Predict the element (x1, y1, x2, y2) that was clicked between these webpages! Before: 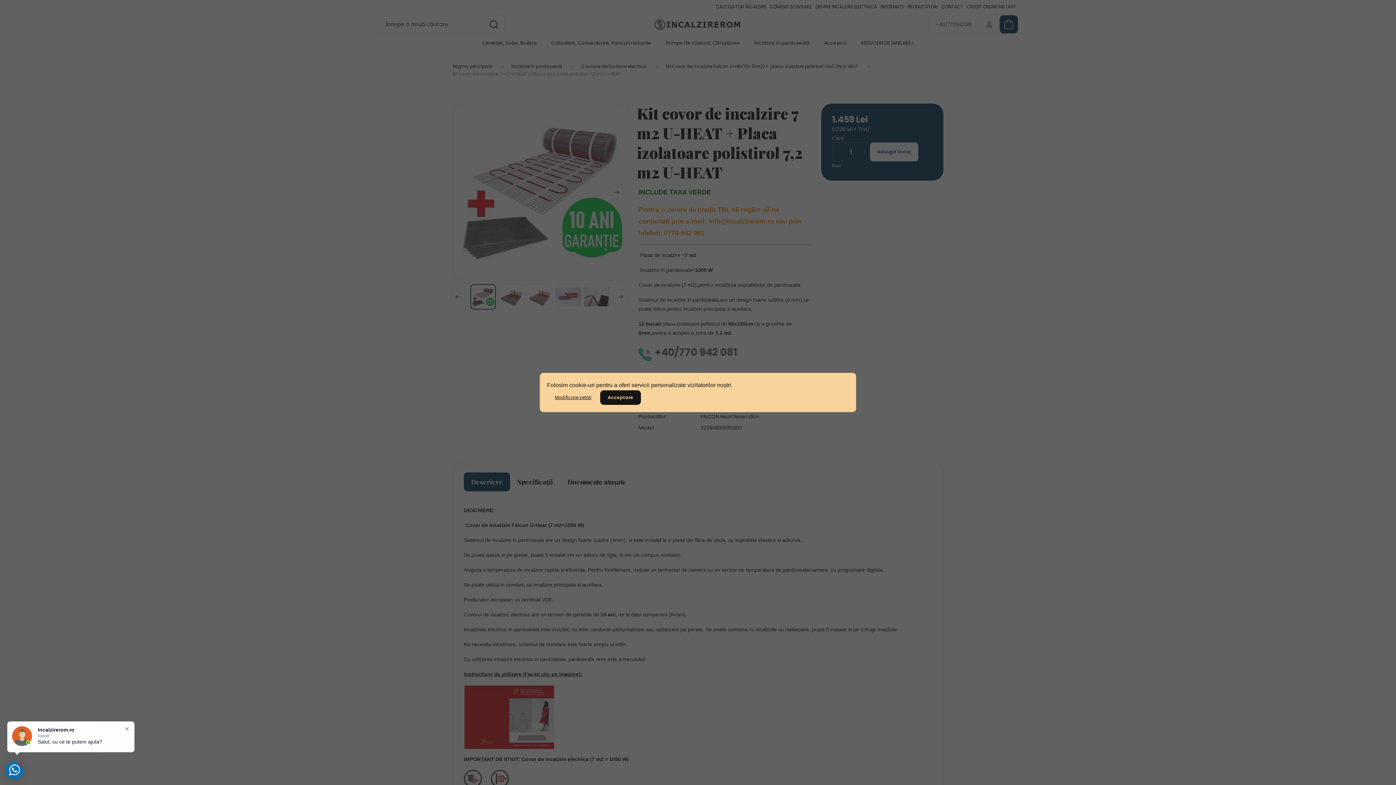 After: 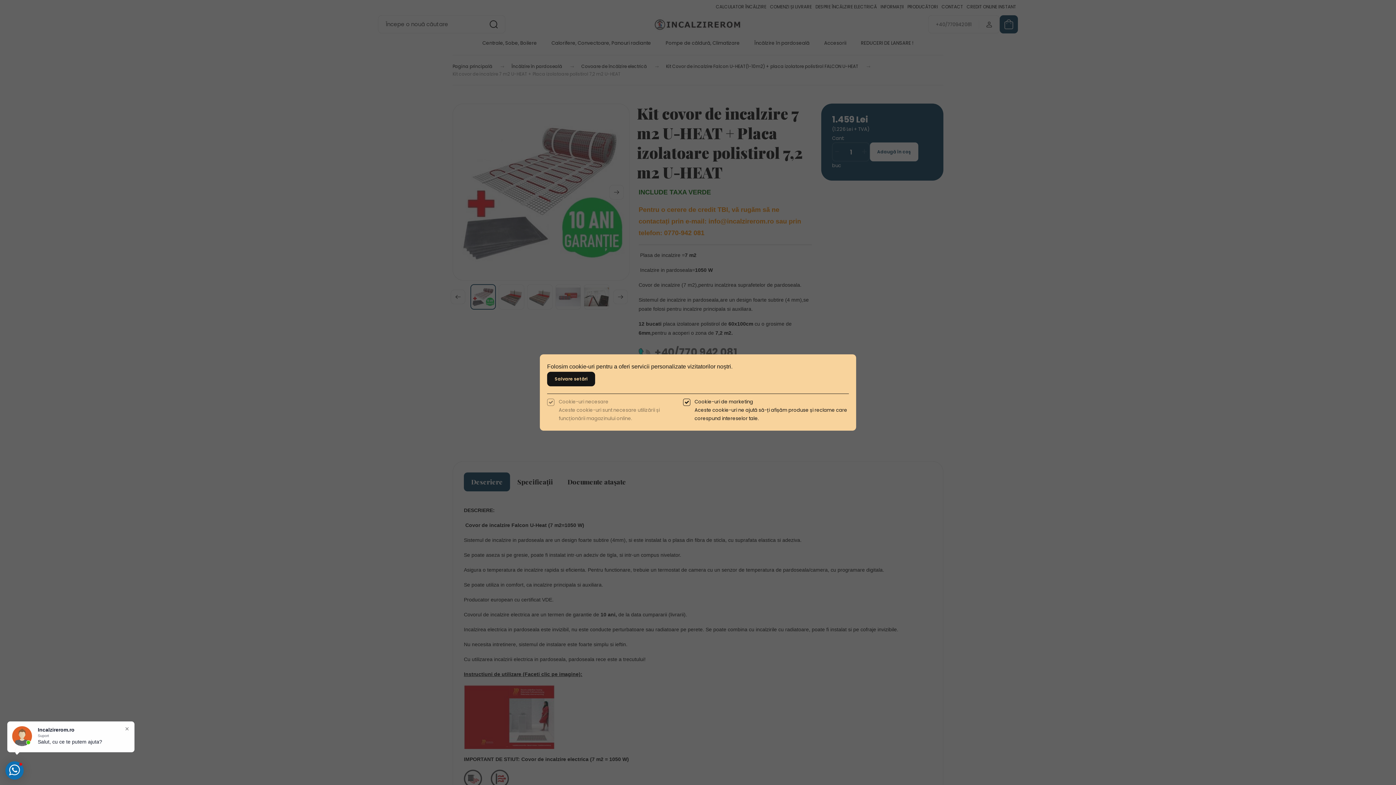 Action: label: Modificare setări bbox: (547, 390, 599, 405)